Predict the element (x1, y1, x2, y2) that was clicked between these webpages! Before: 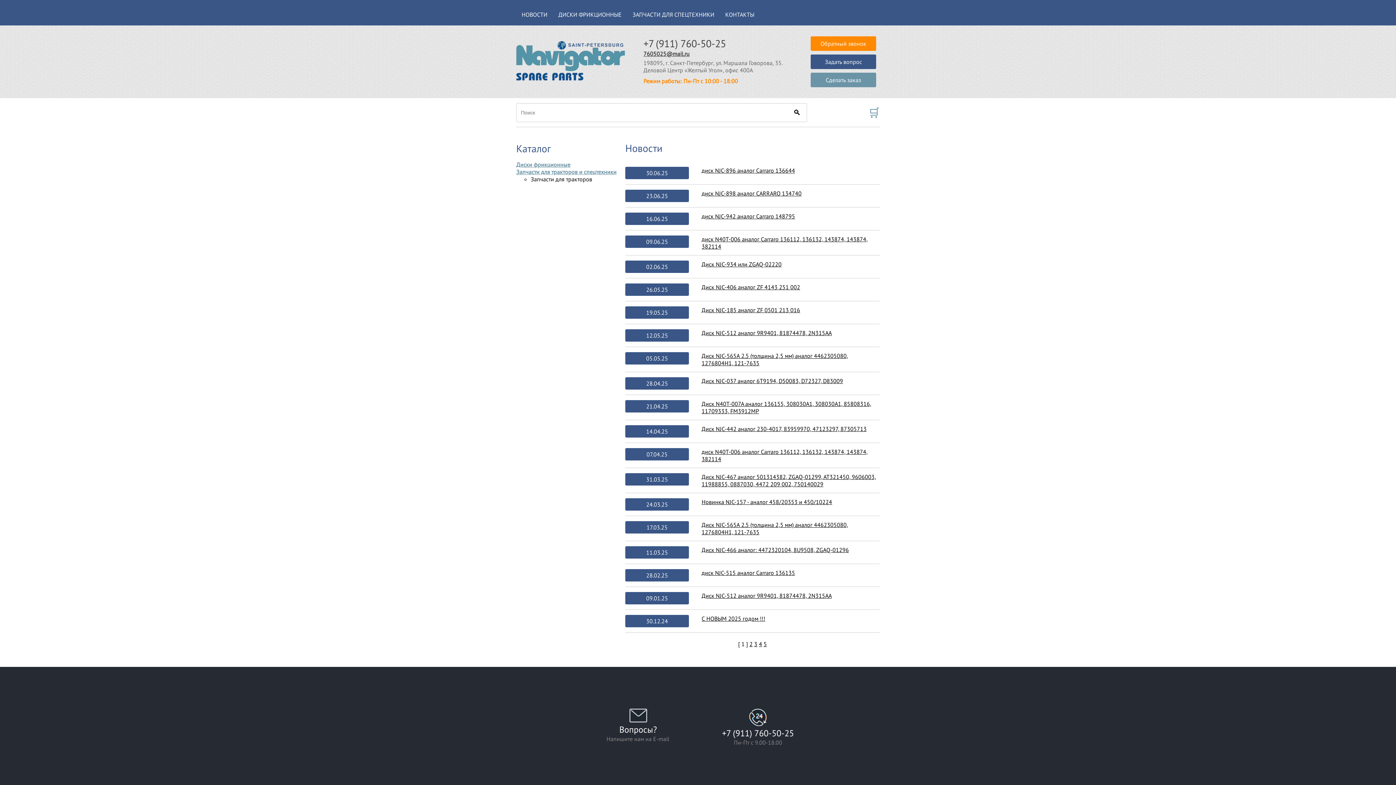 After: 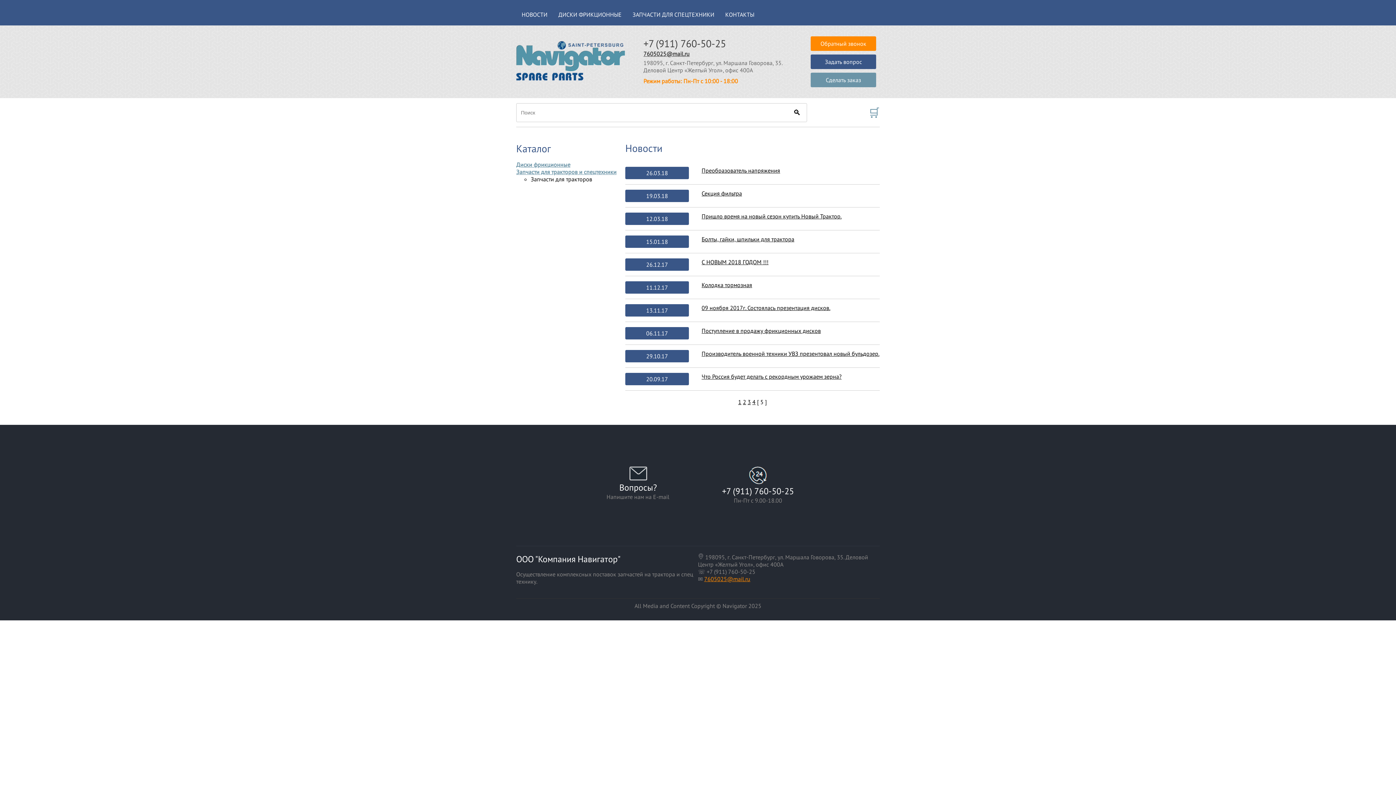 Action: label: 5 bbox: (763, 640, 767, 647)